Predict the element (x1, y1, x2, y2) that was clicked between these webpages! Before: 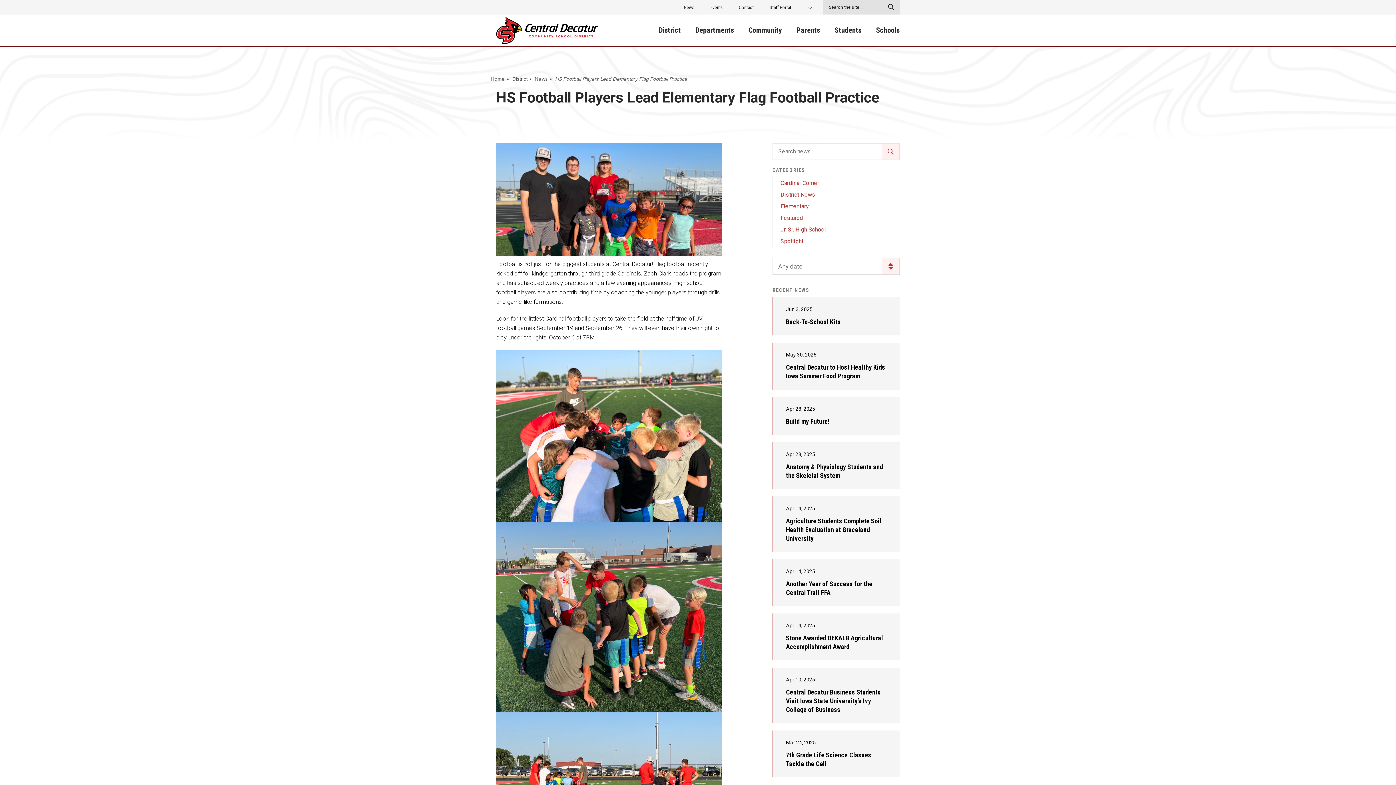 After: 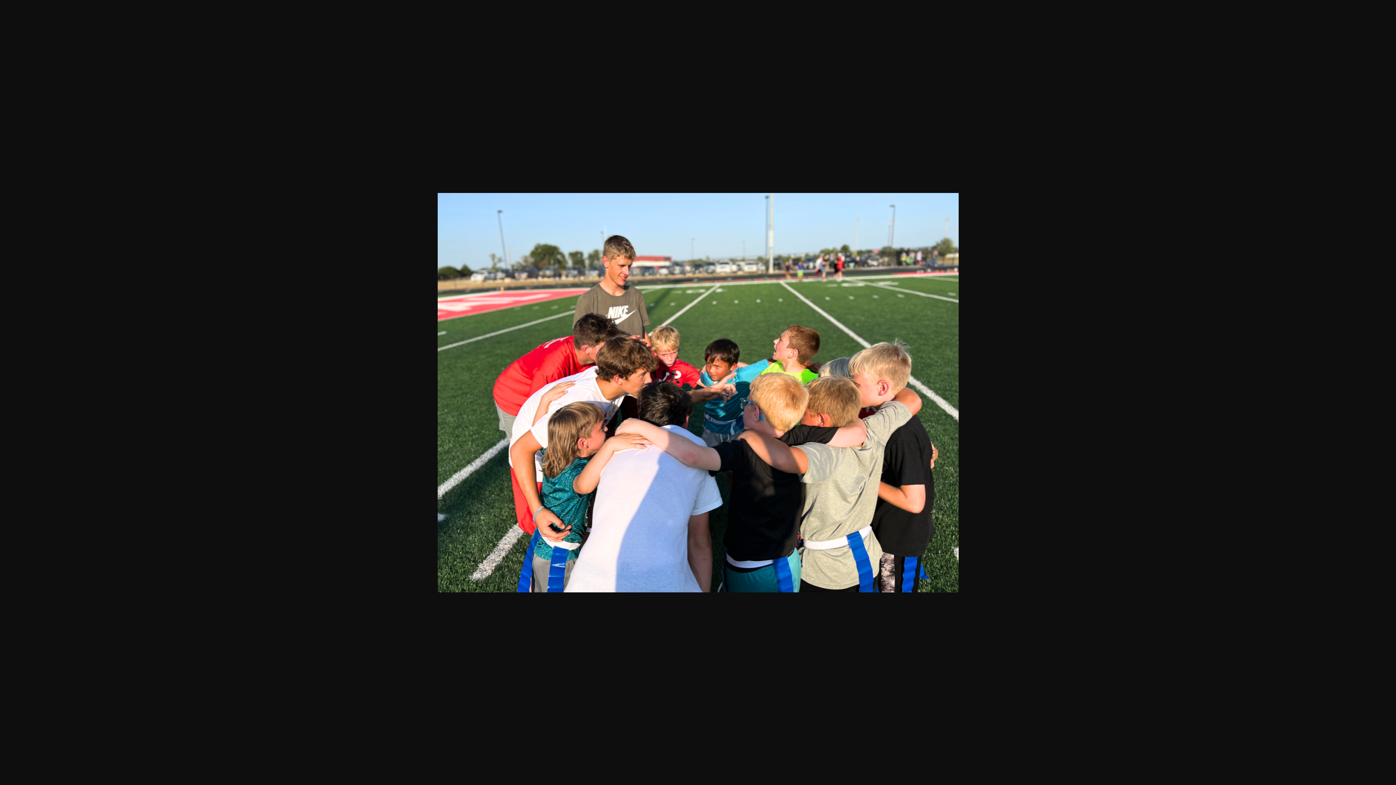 Action: bbox: (496, 514, 721, 521)